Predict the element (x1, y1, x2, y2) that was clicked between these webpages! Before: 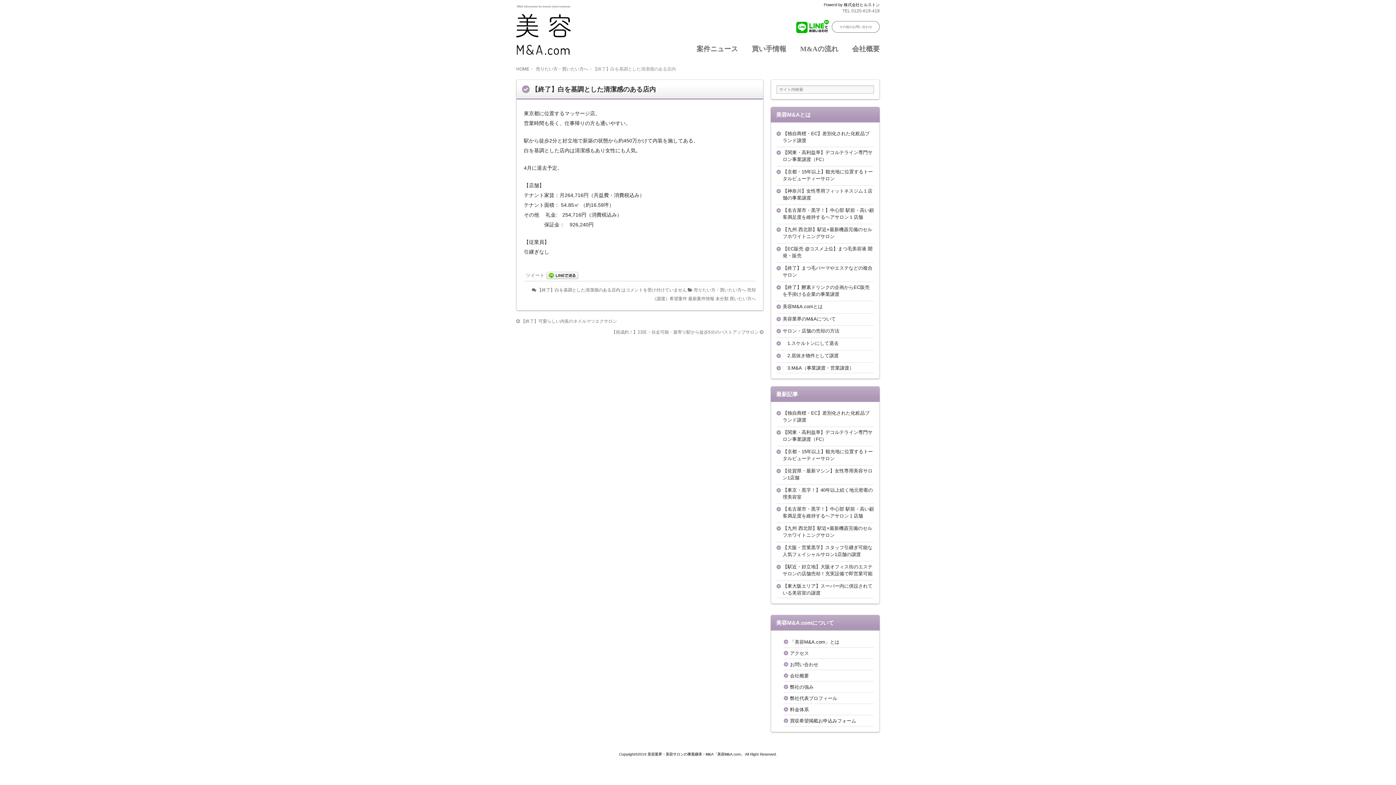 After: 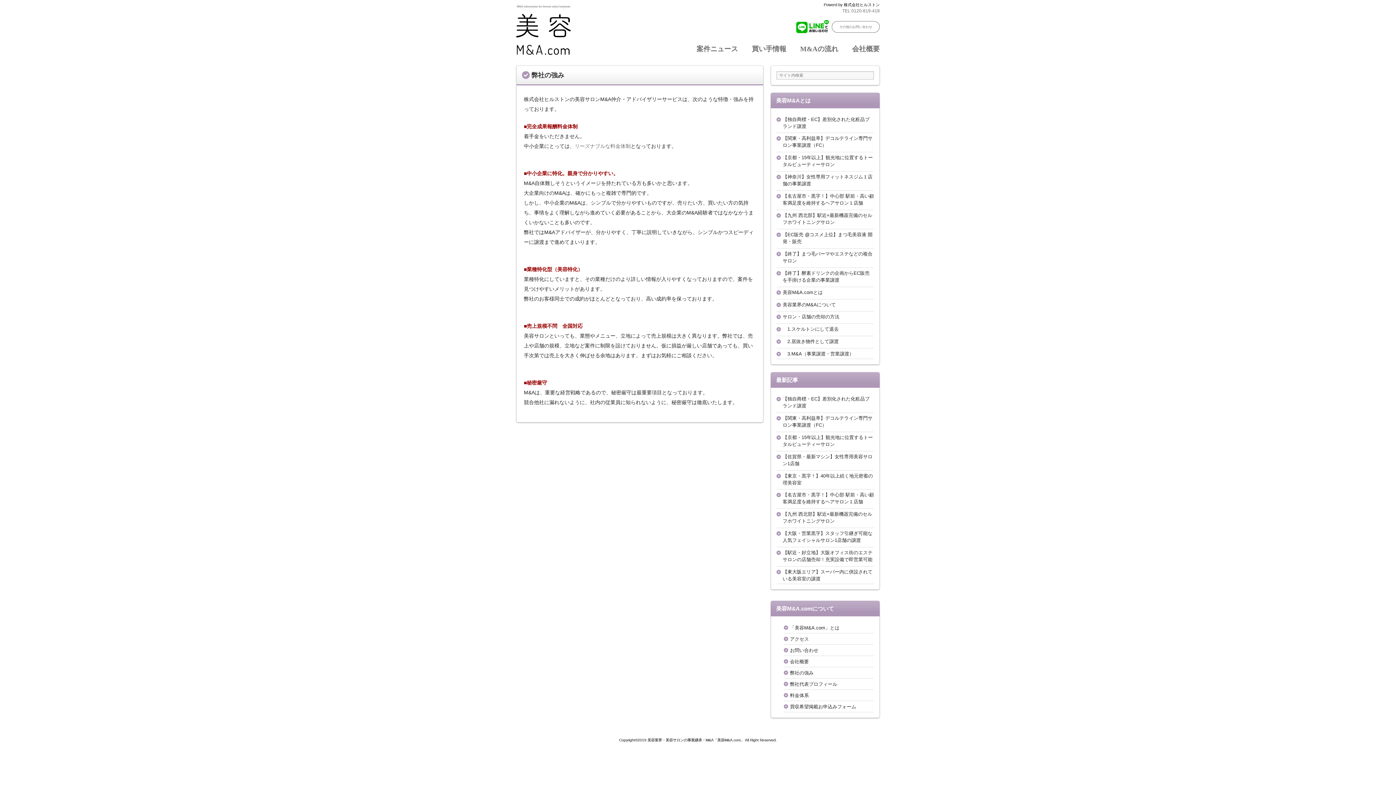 Action: label: 弊社の強み bbox: (790, 684, 813, 690)